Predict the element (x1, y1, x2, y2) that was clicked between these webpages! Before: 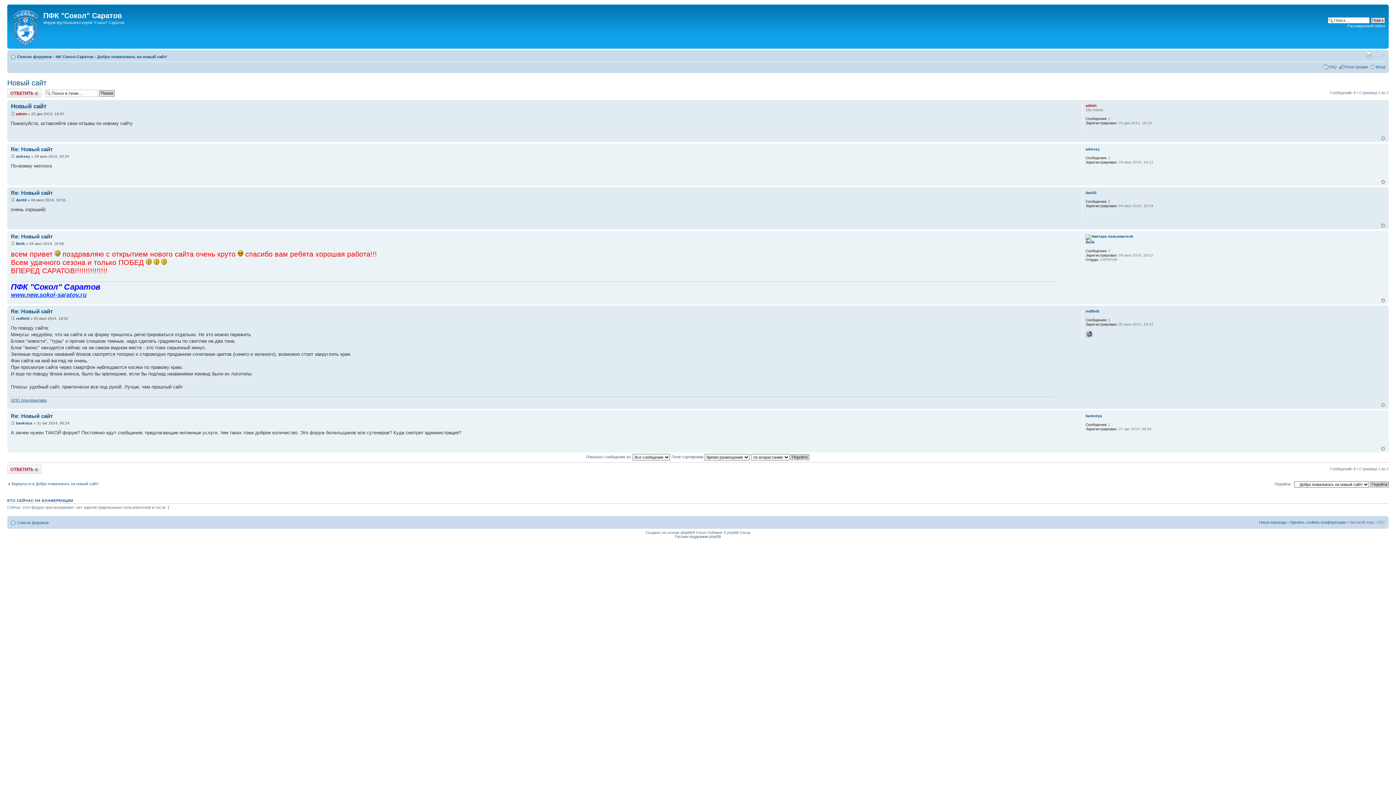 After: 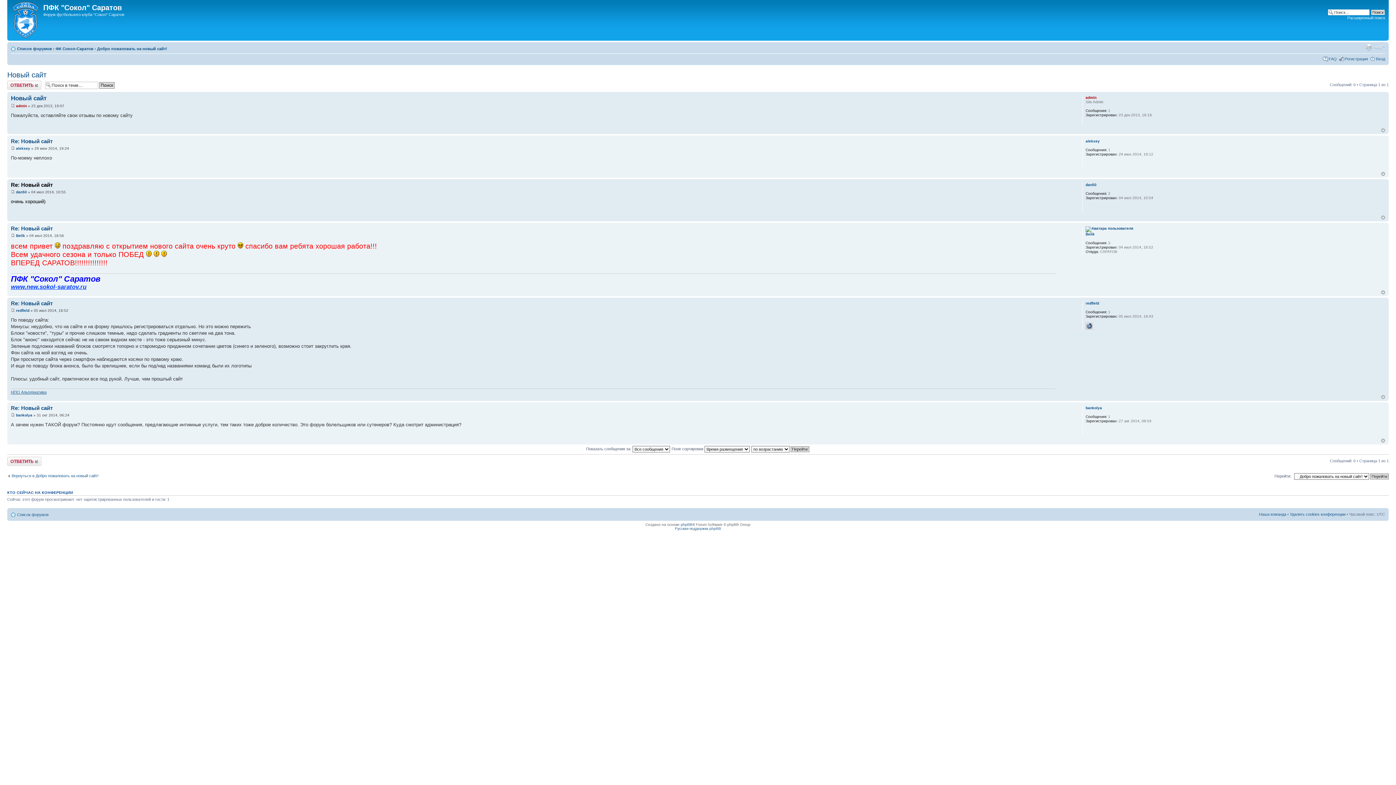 Action: bbox: (10, 189, 52, 196) label: Re: Новый сайт